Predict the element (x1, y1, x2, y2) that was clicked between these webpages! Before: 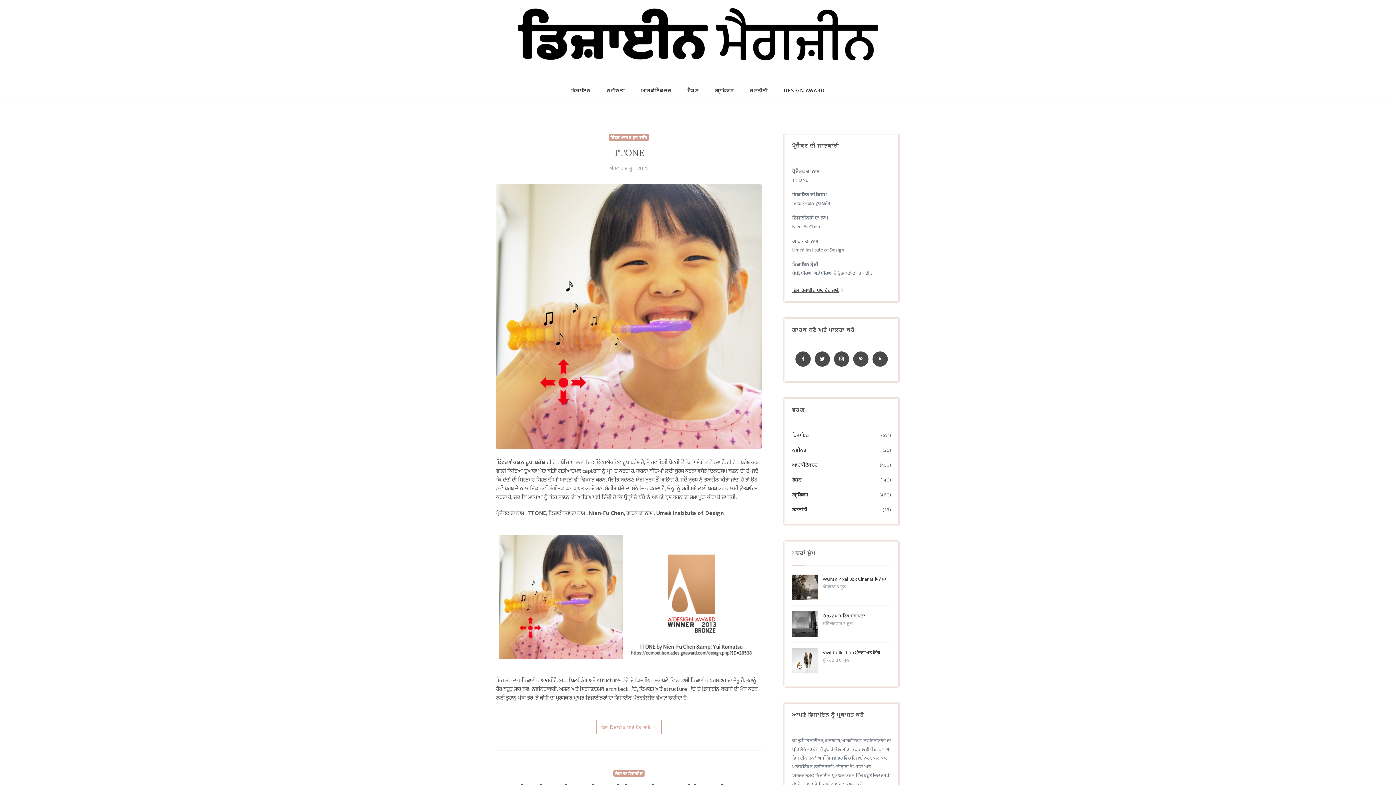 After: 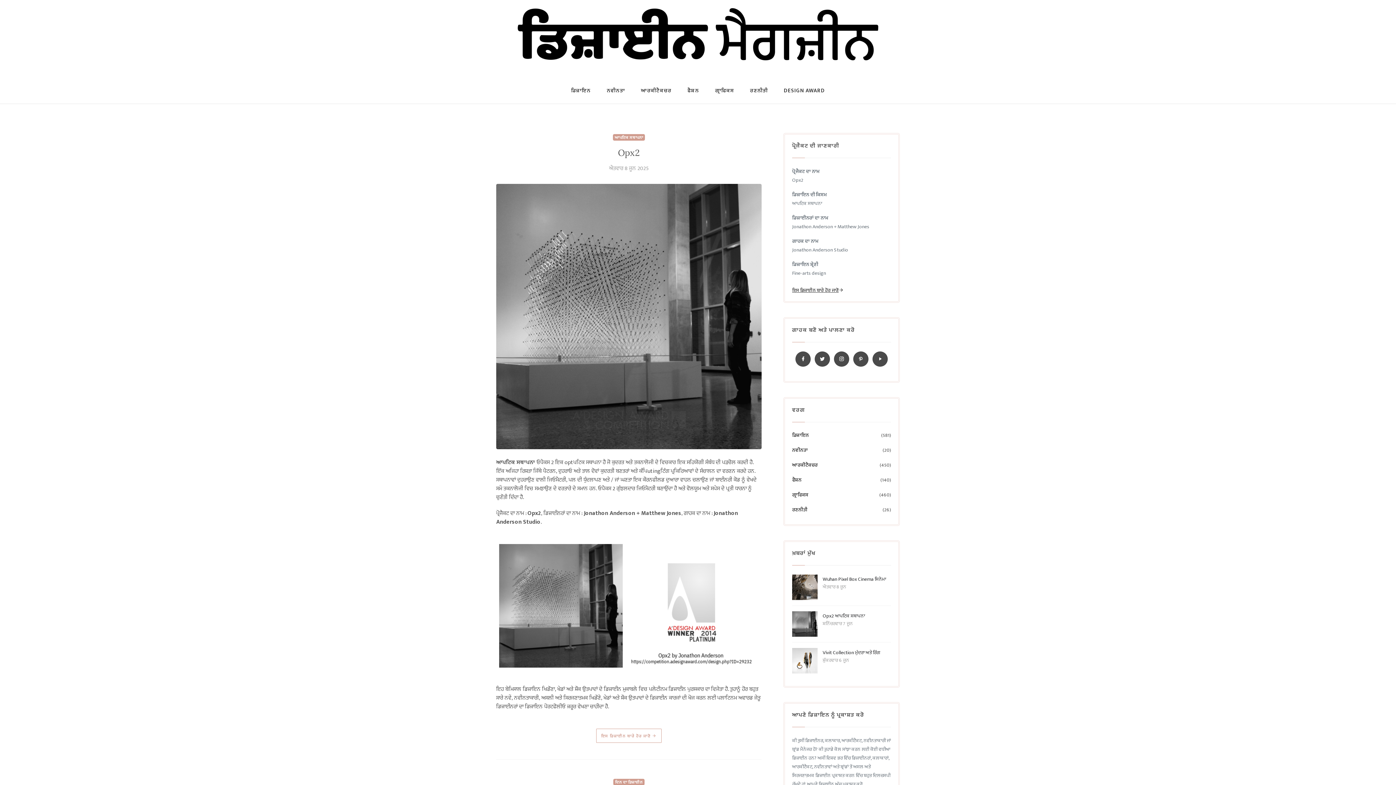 Action: bbox: (792, 619, 817, 628)